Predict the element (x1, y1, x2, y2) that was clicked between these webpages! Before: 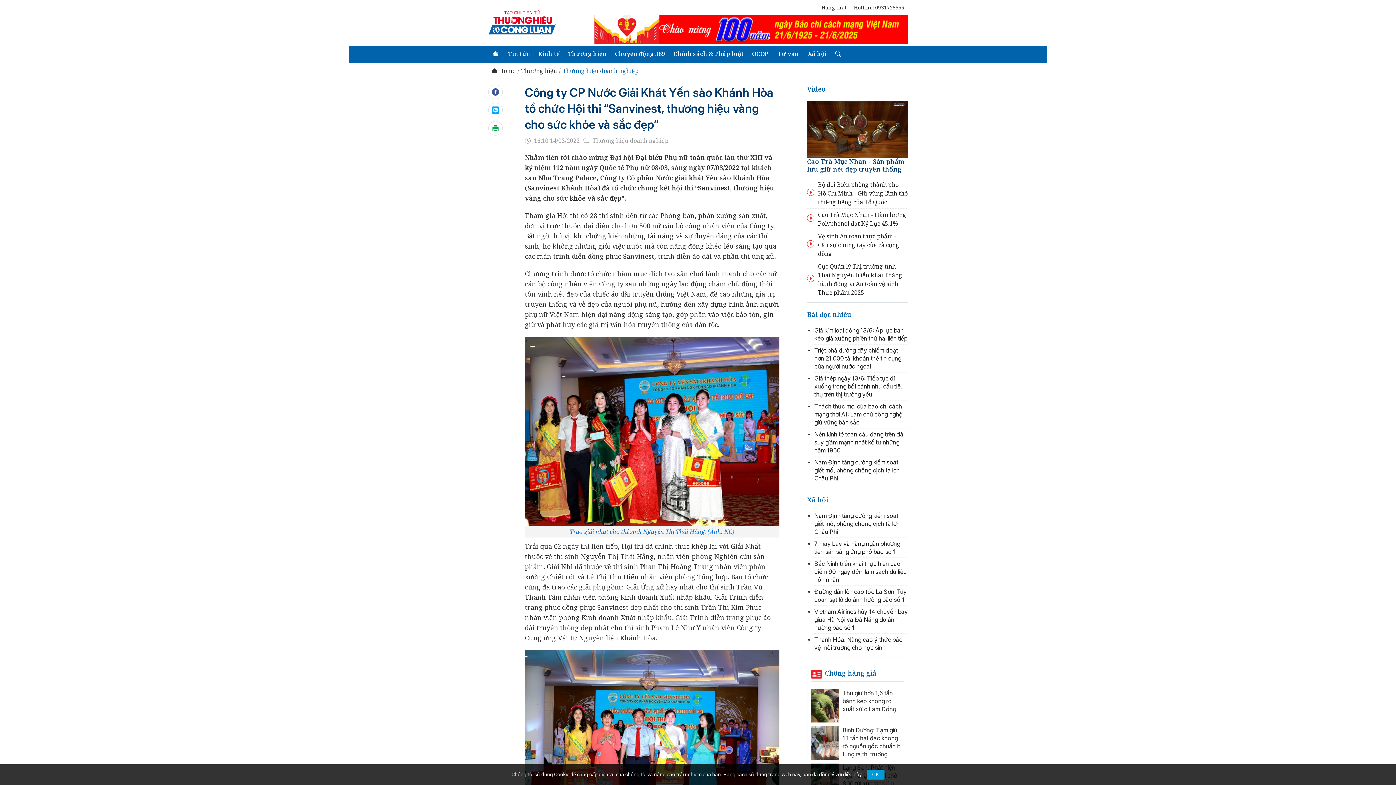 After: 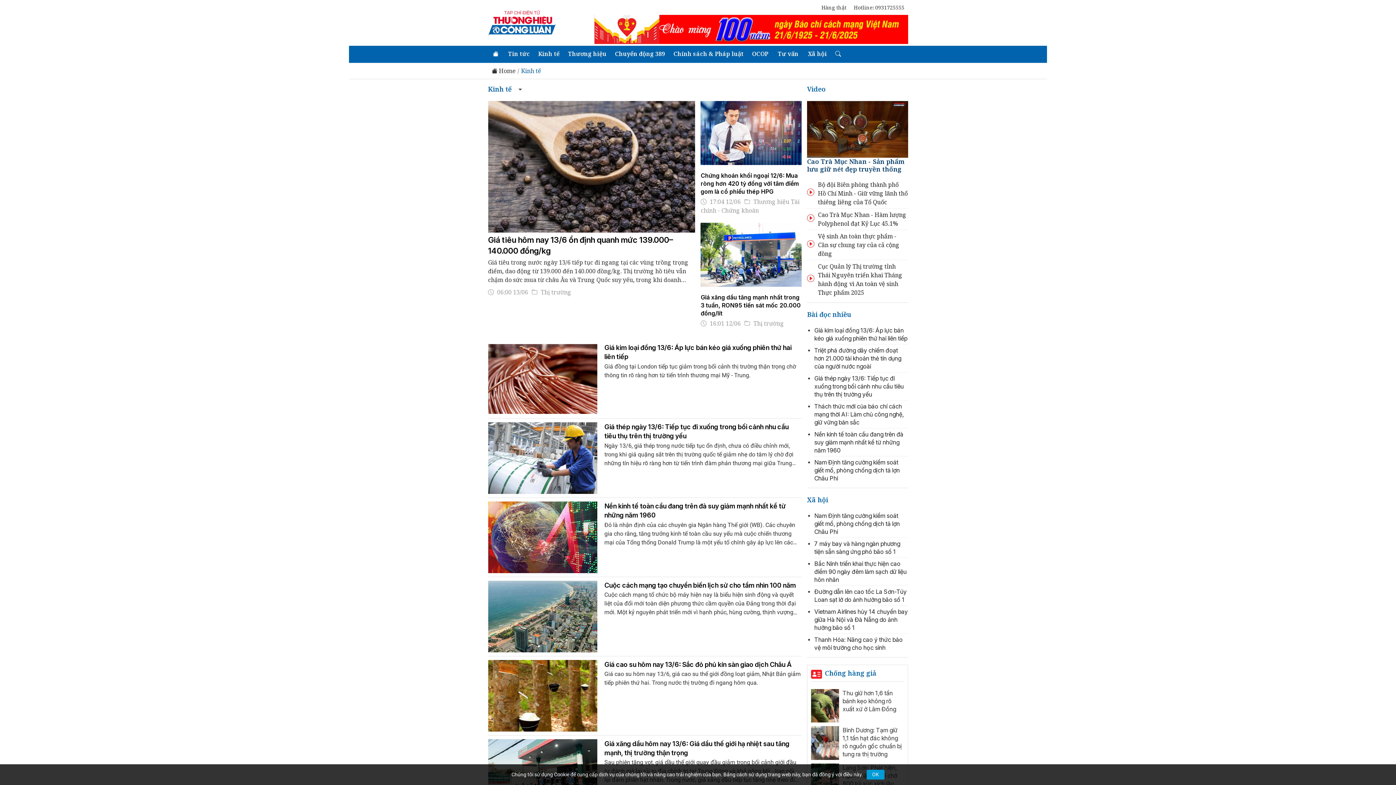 Action: label: Kinh tế bbox: (537, 49, 559, 58)